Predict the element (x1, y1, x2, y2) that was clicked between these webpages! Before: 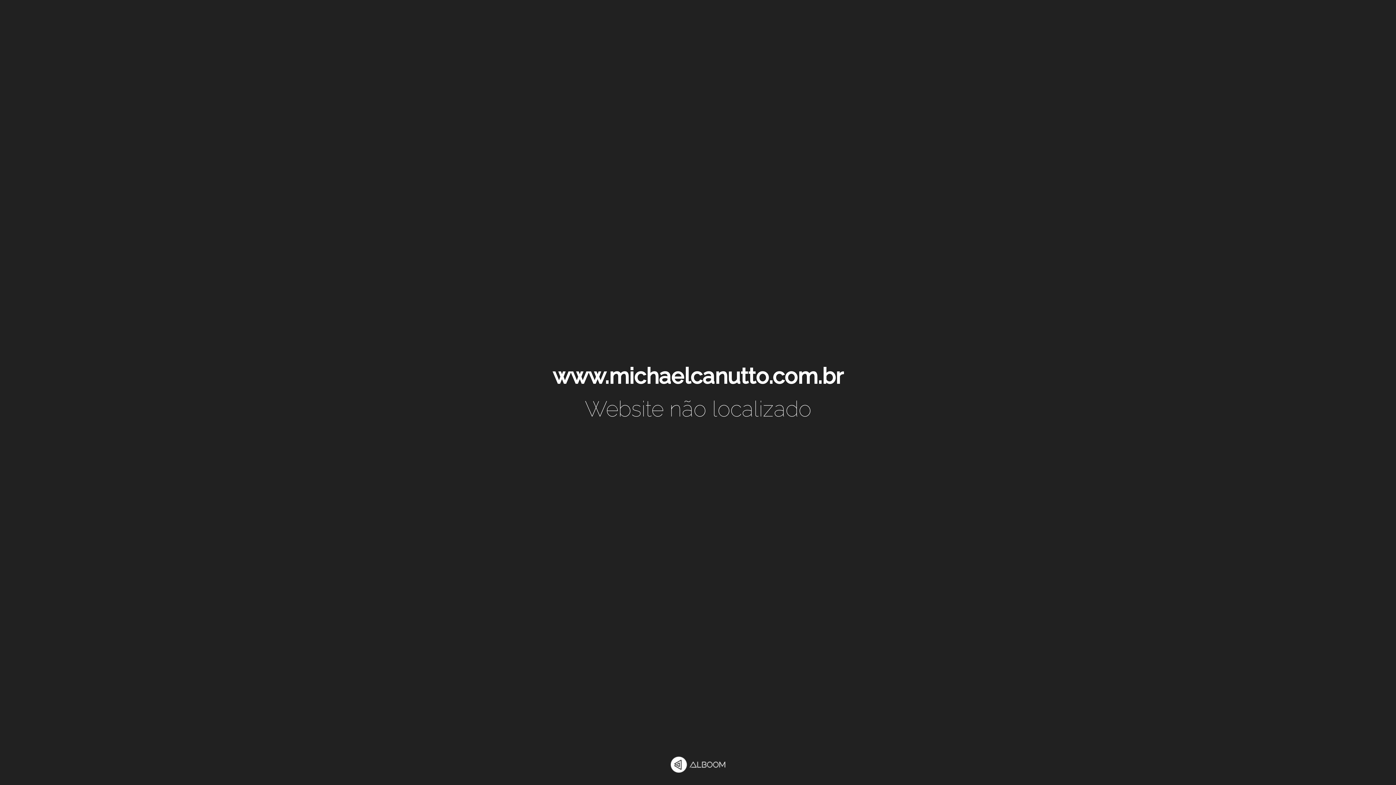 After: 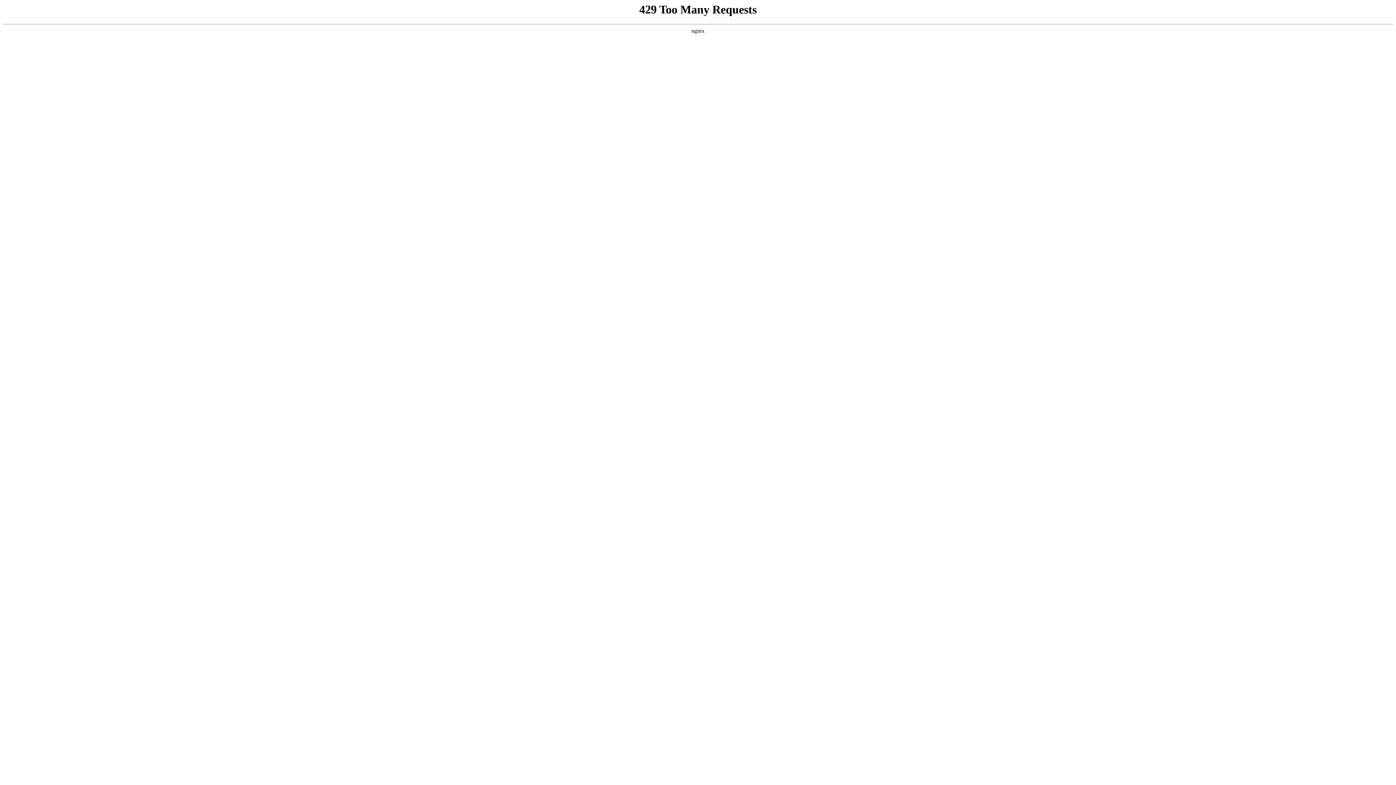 Action: bbox: (670, 757, 725, 774)